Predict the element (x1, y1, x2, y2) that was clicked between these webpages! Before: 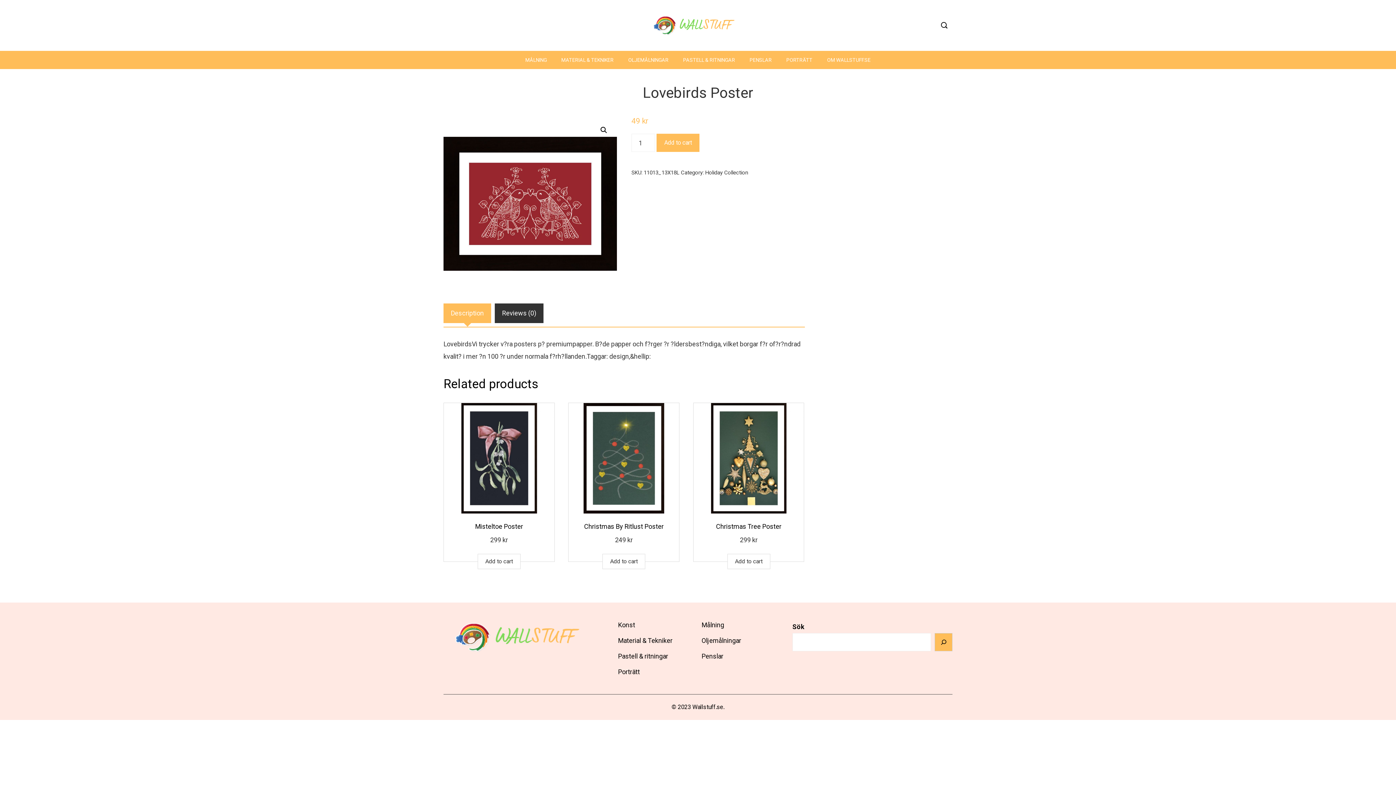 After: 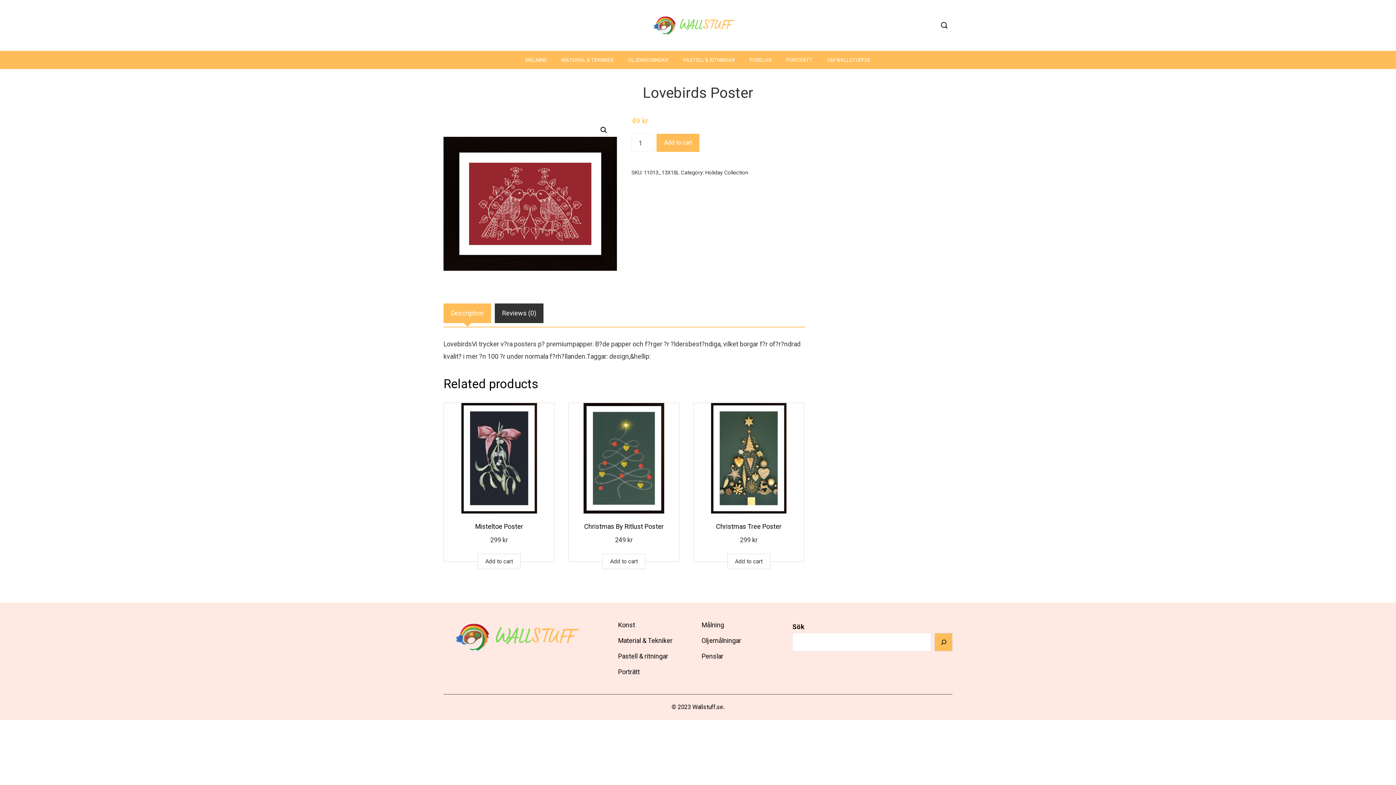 Action: bbox: (443, 303, 491, 323) label: Description